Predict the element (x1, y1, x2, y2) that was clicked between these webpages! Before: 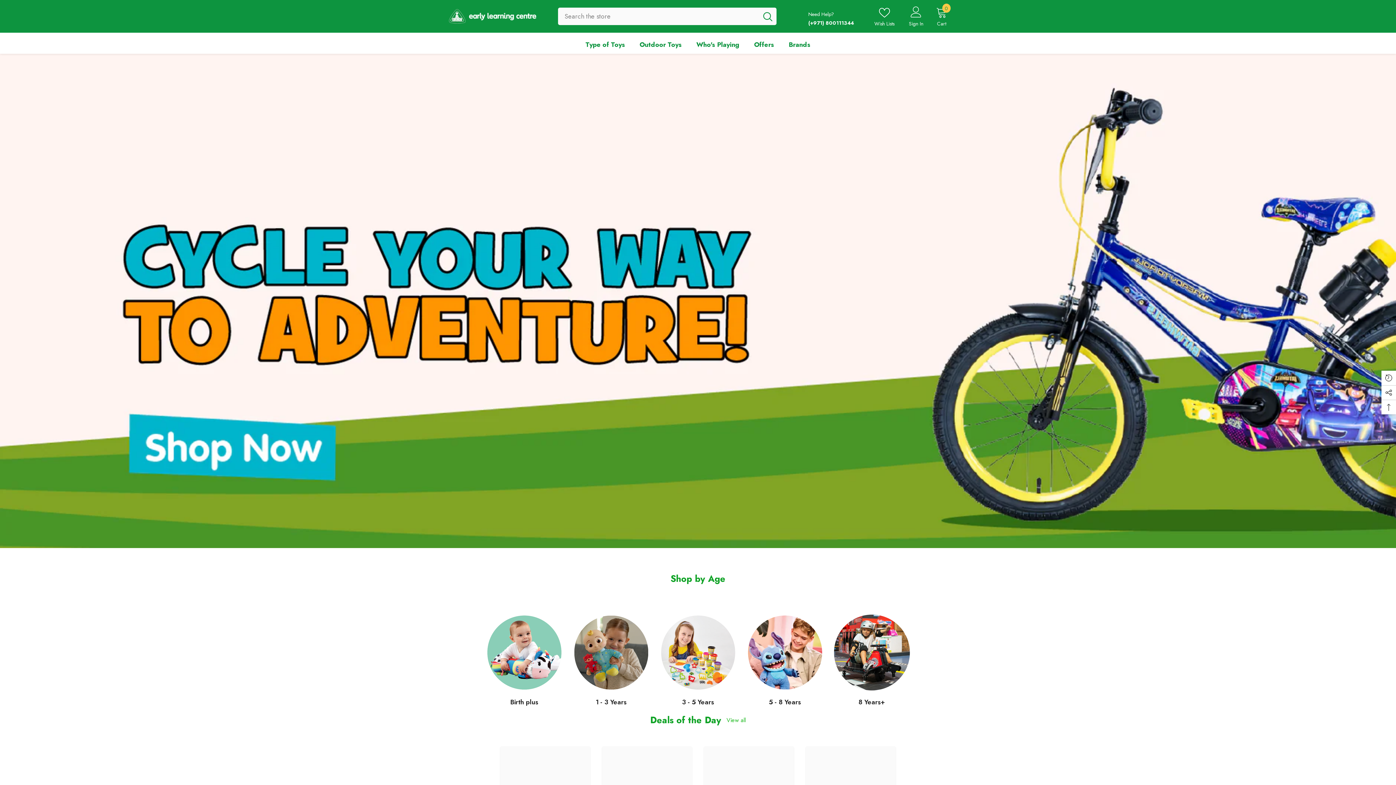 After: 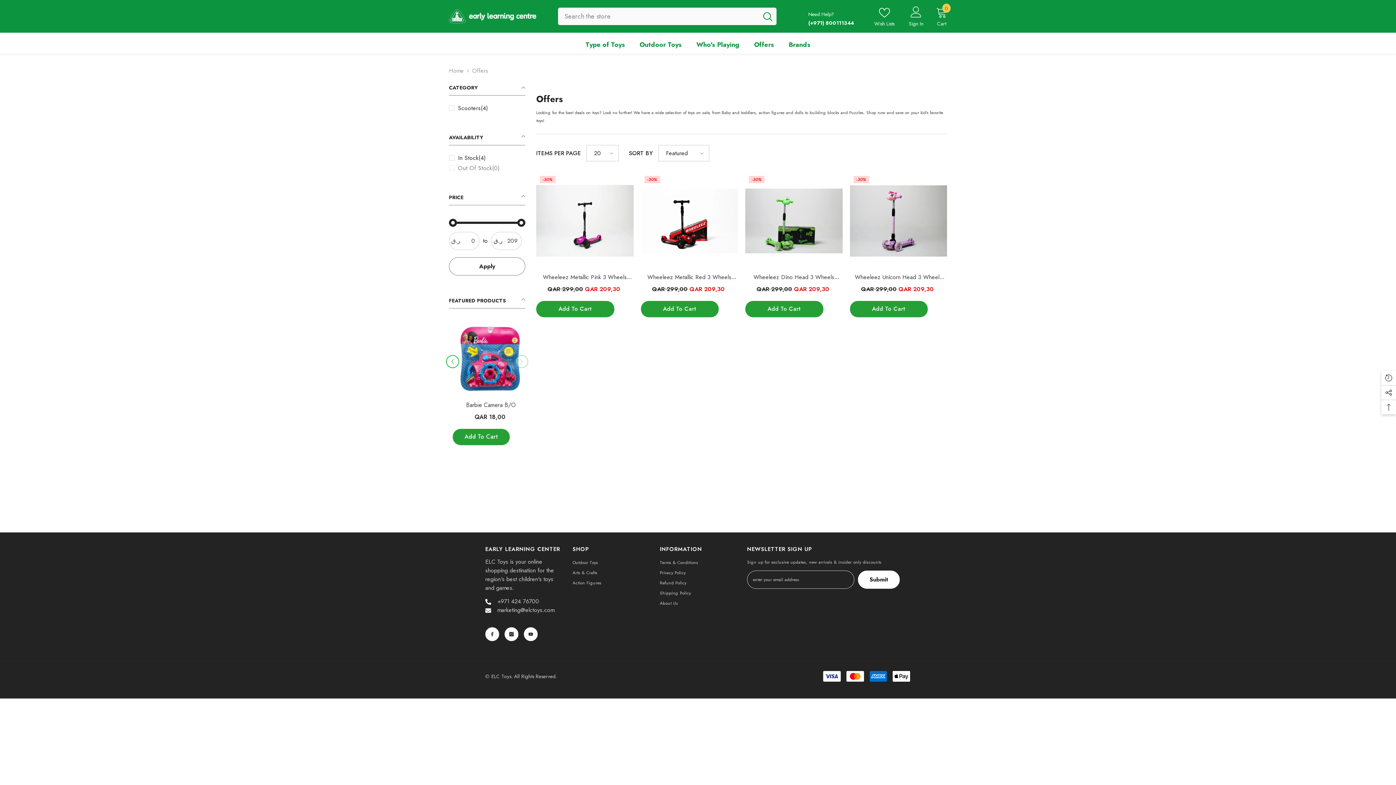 Action: label: View all bbox: (726, 716, 746, 724)